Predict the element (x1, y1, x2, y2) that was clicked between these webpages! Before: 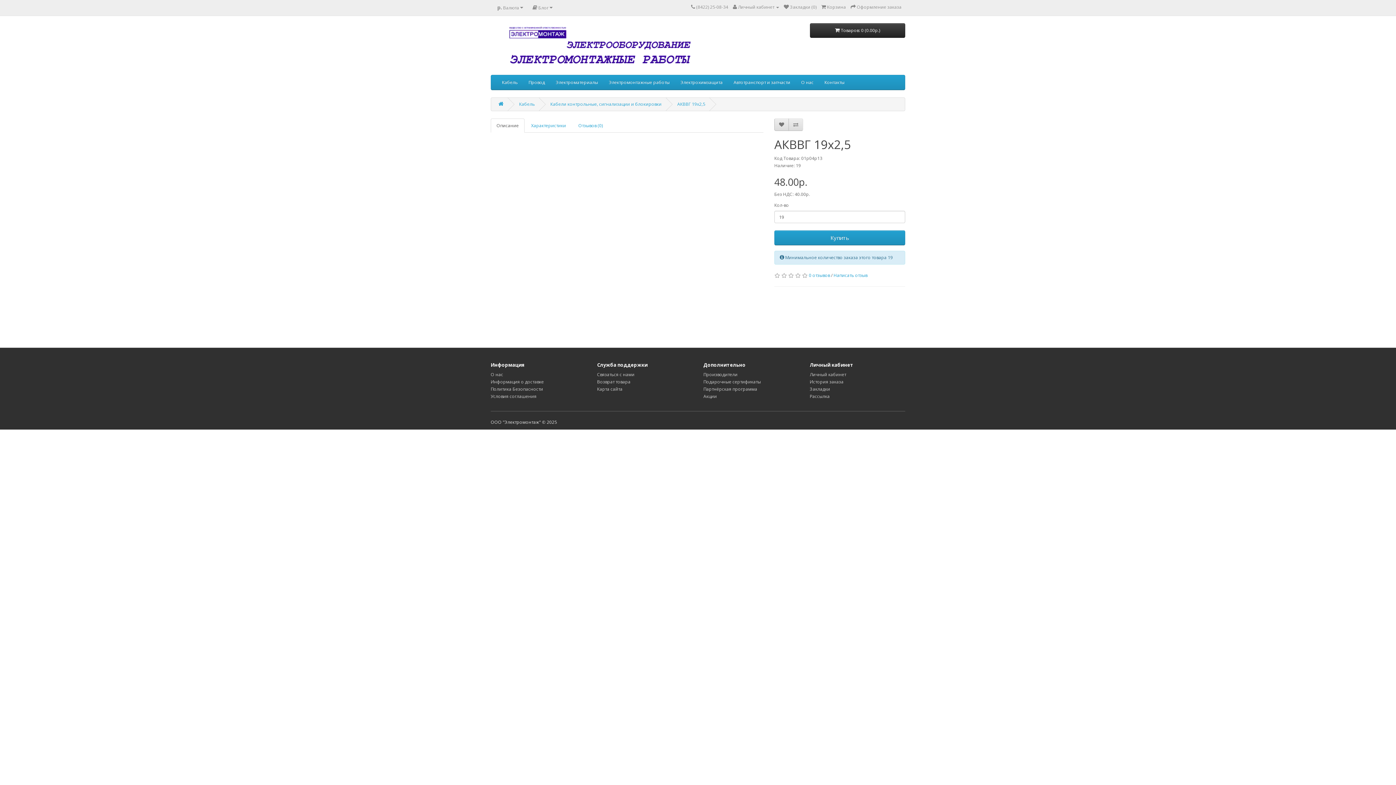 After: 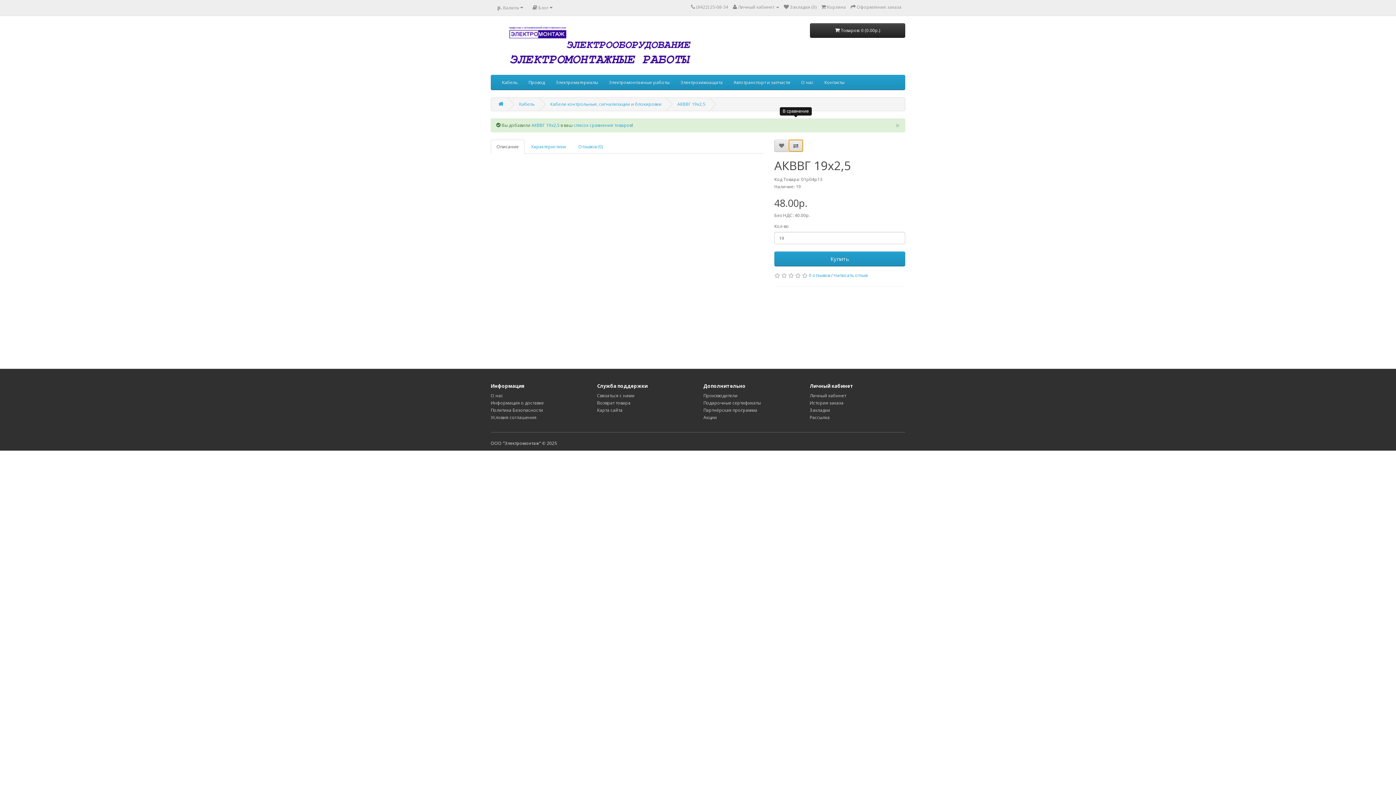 Action: bbox: (788, 118, 803, 130)